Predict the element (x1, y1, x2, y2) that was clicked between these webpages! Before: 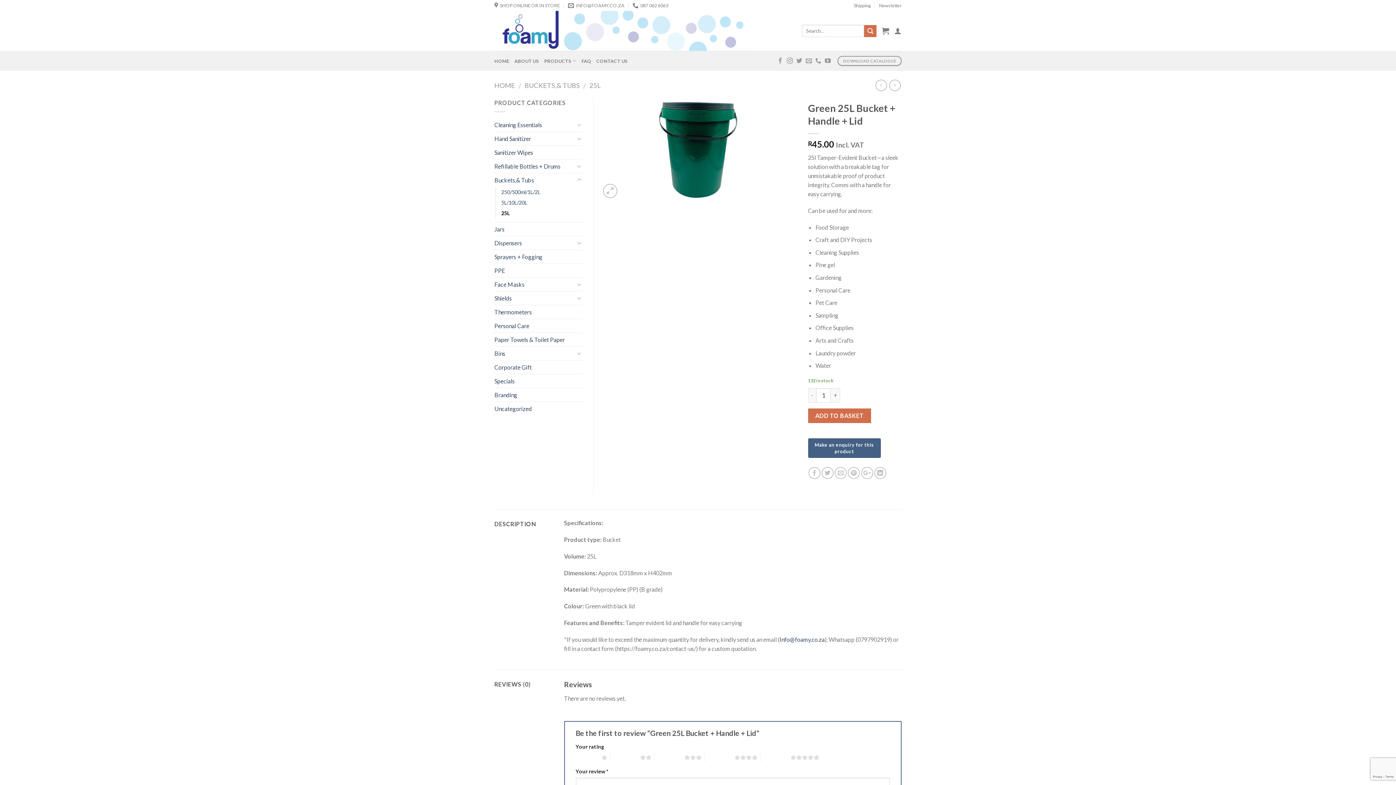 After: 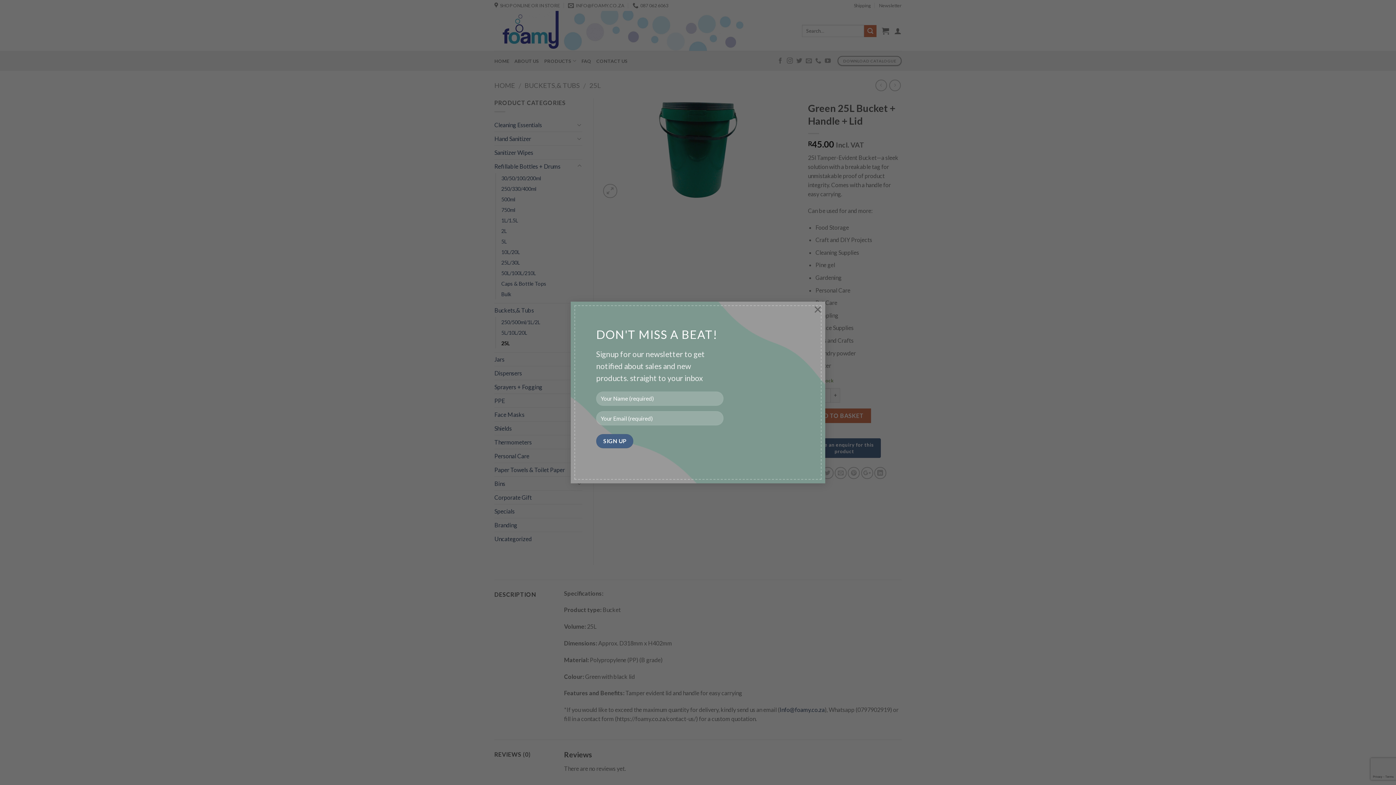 Action: bbox: (576, 161, 582, 170)